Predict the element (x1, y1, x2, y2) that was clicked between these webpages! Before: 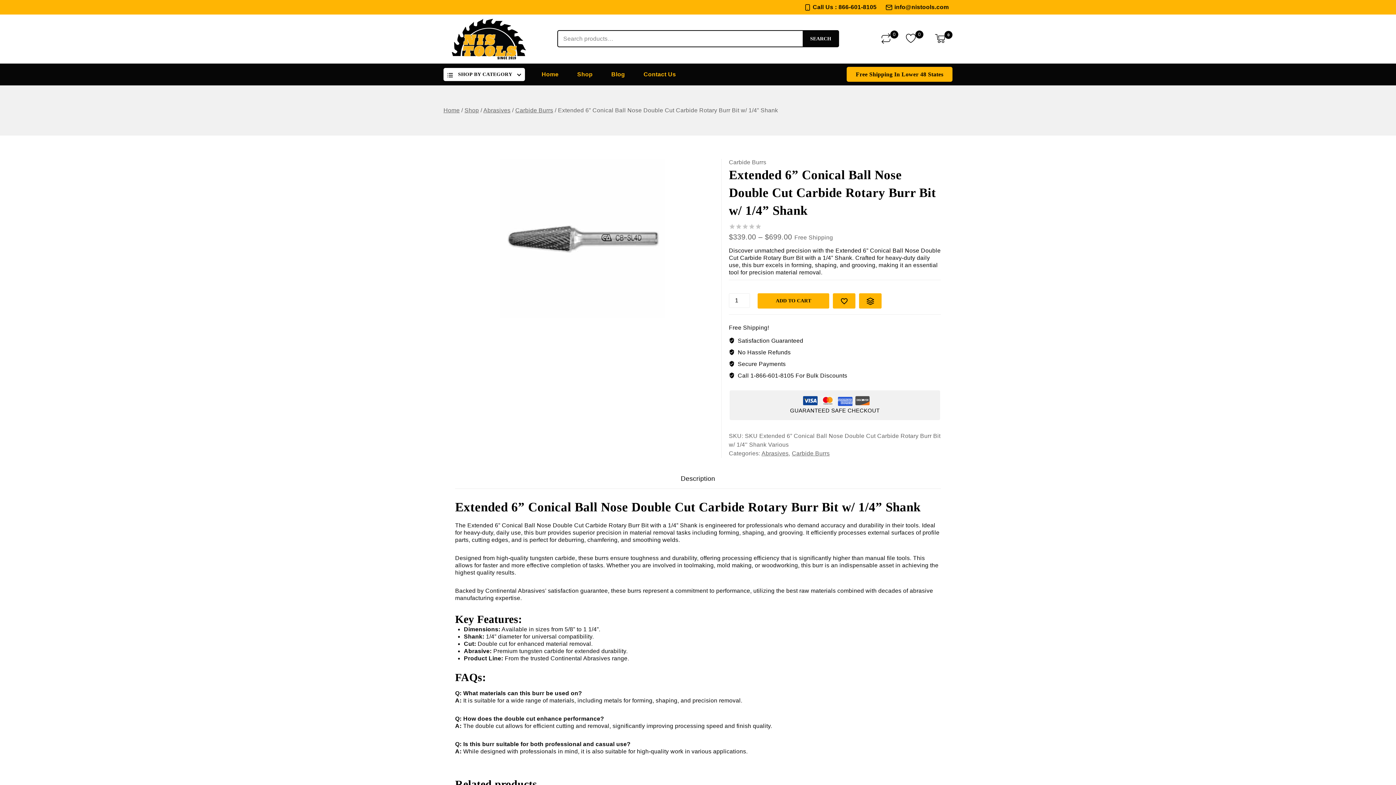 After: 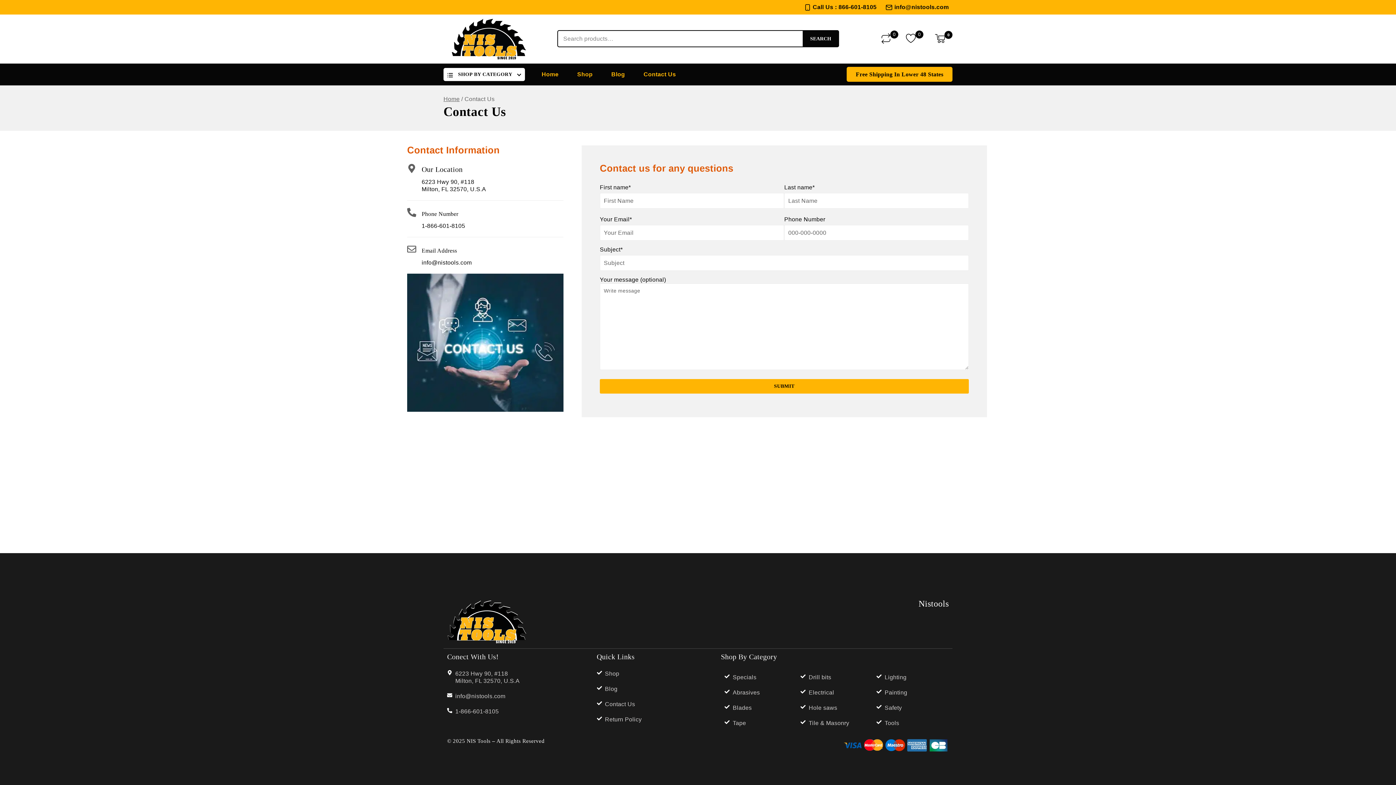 Action: bbox: (846, 66, 952, 81) label: Free Shipping In Lower 48 States